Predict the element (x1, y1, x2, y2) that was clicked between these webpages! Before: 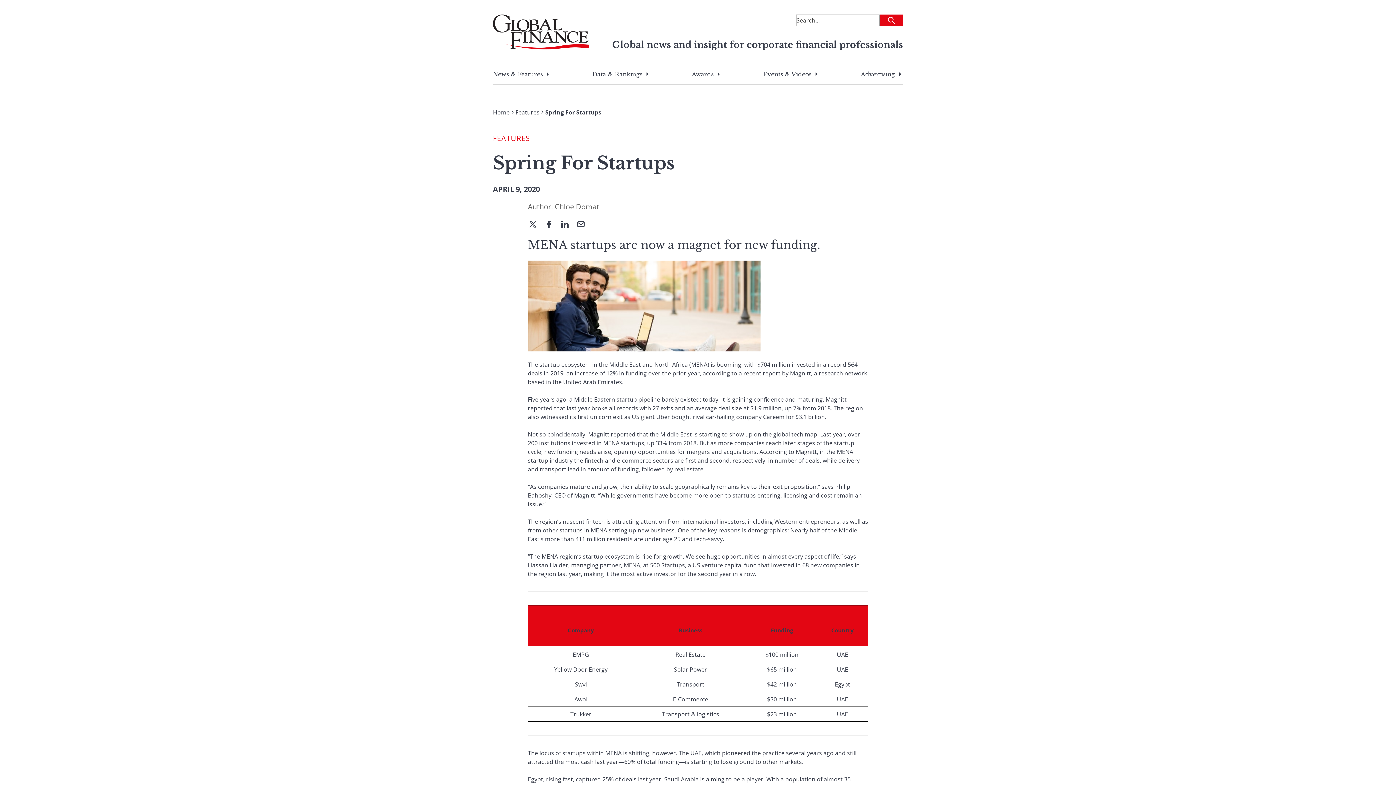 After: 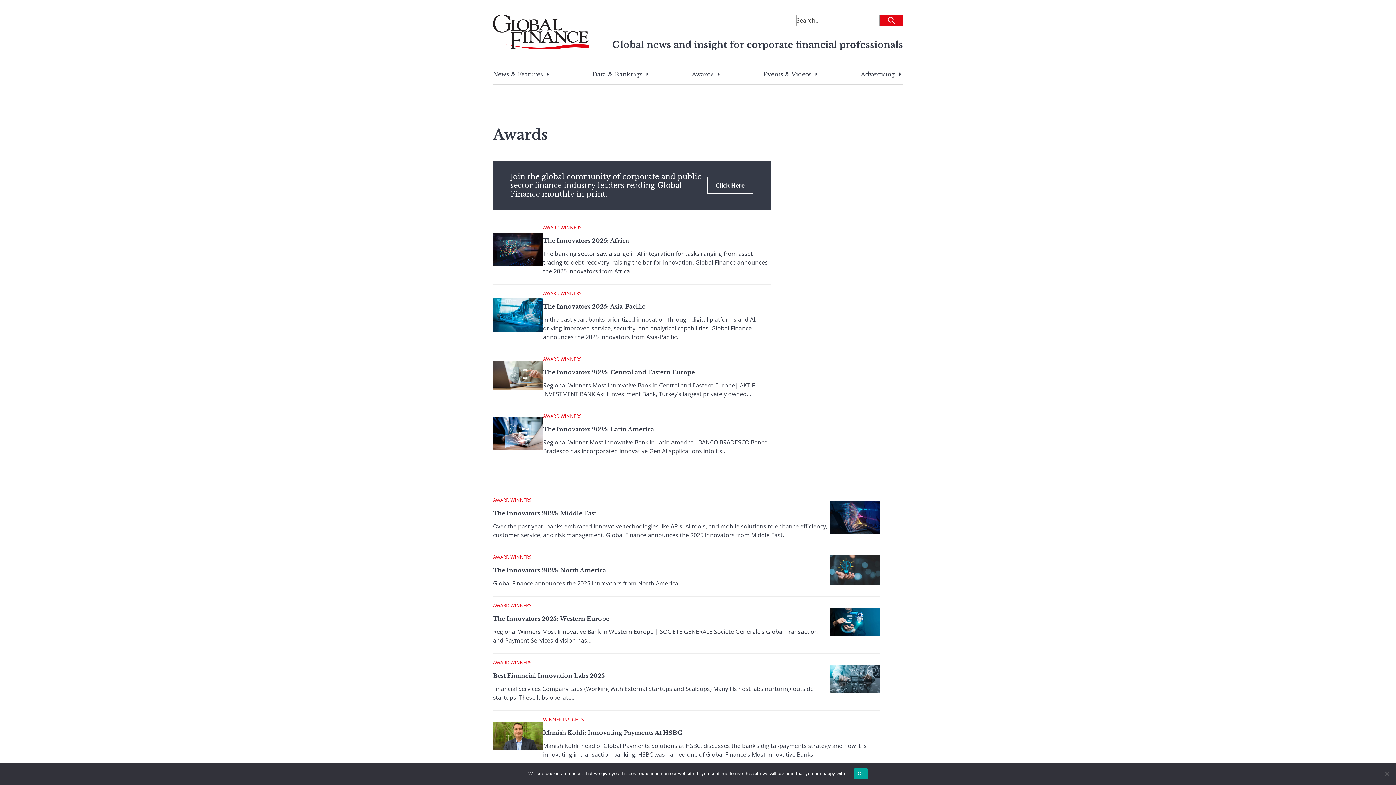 Action: bbox: (692, 70, 713, 77) label: Awards